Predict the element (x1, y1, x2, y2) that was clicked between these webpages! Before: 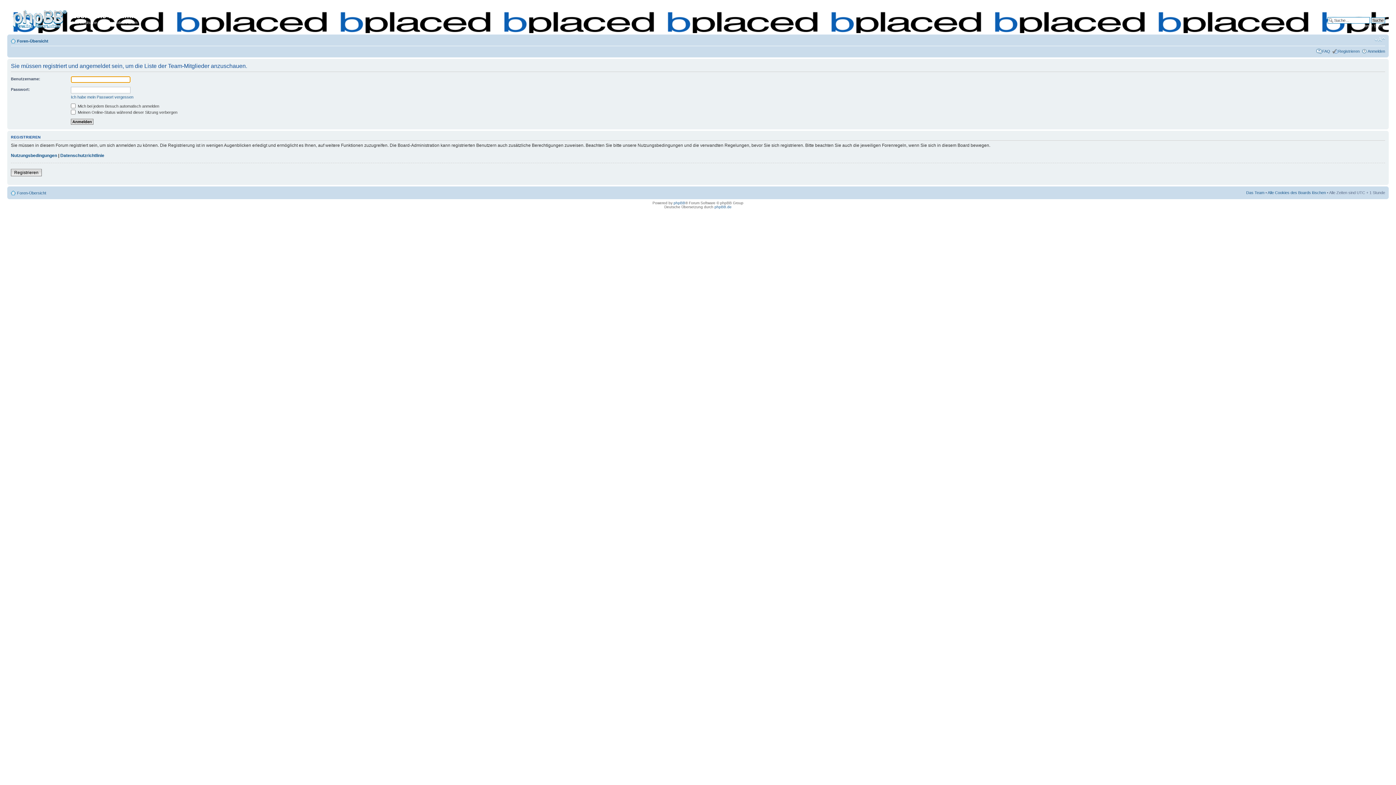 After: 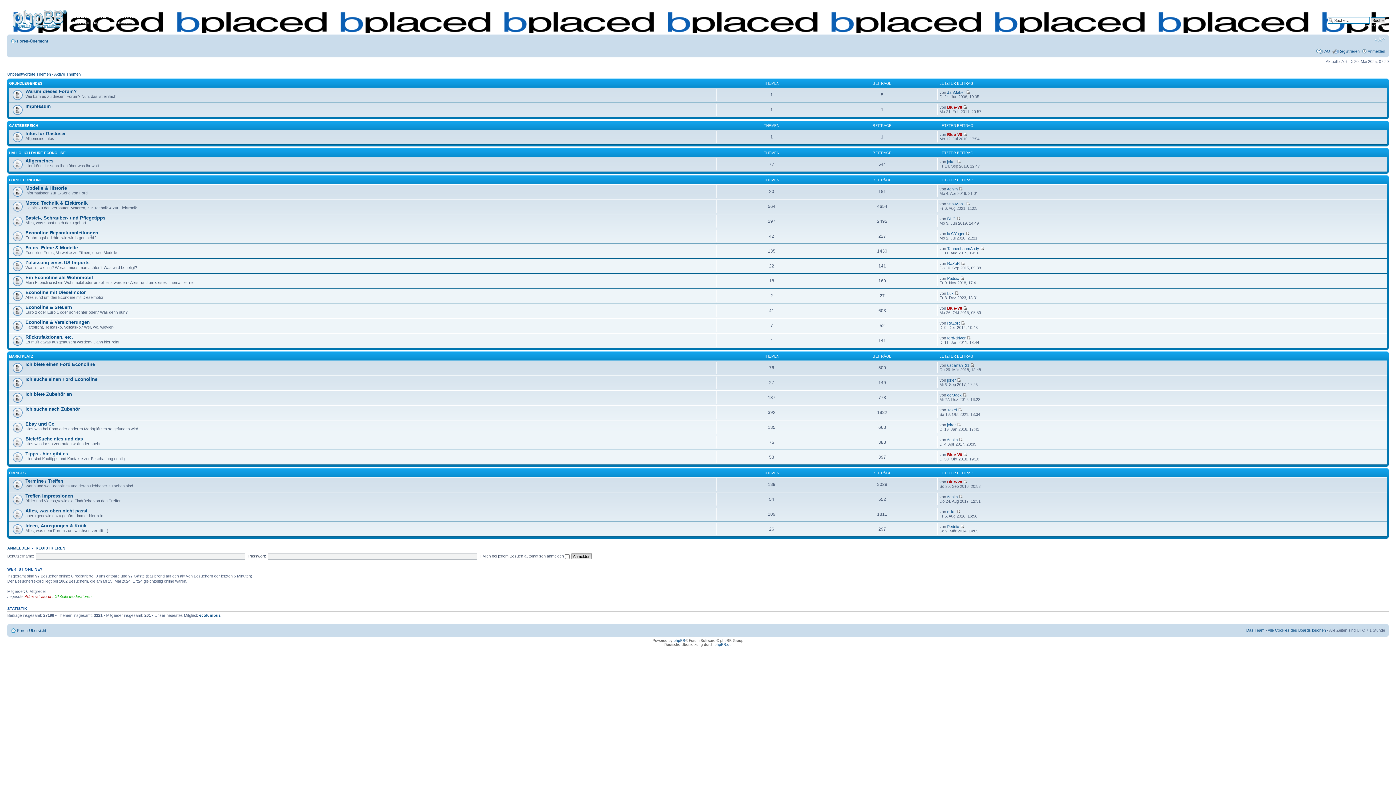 Action: label: Foren-Übersicht bbox: (17, 38, 48, 43)